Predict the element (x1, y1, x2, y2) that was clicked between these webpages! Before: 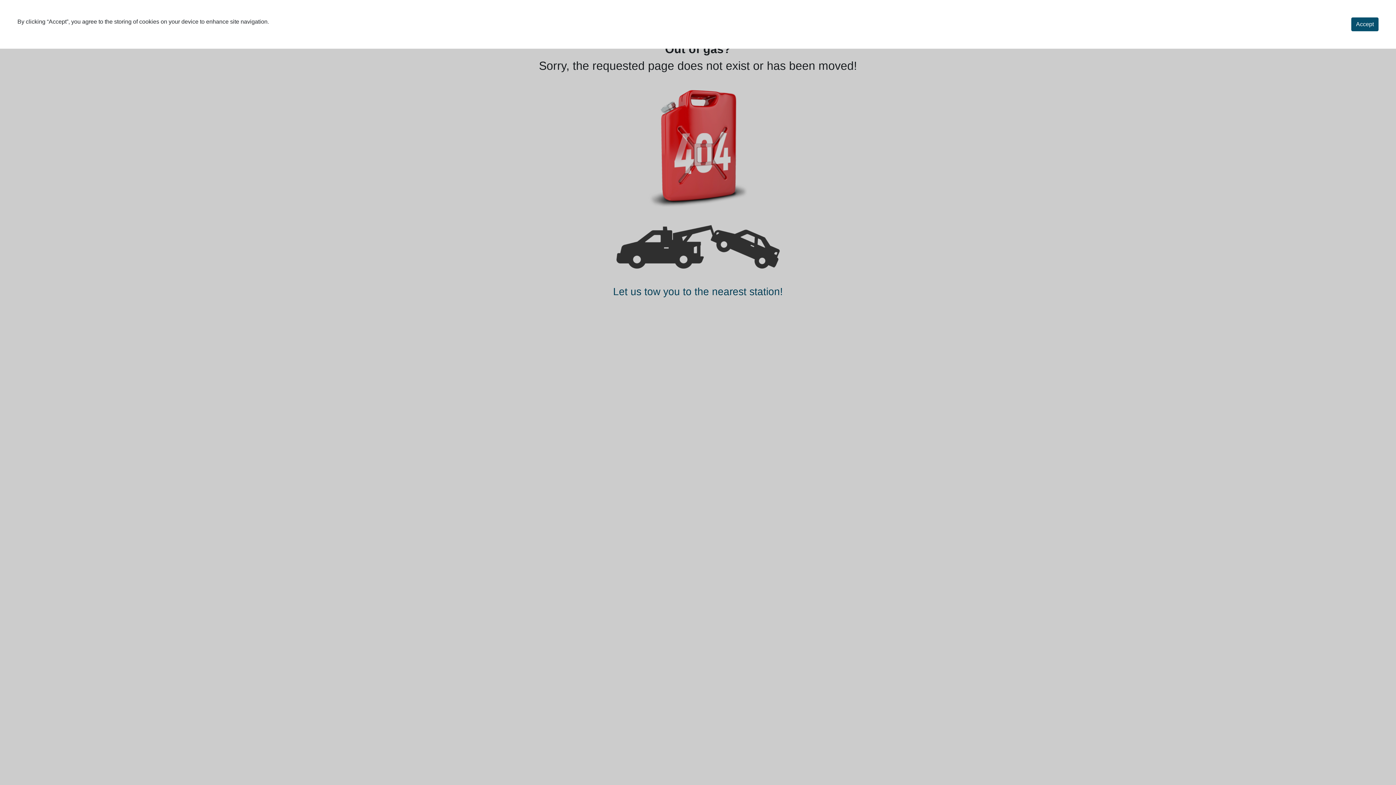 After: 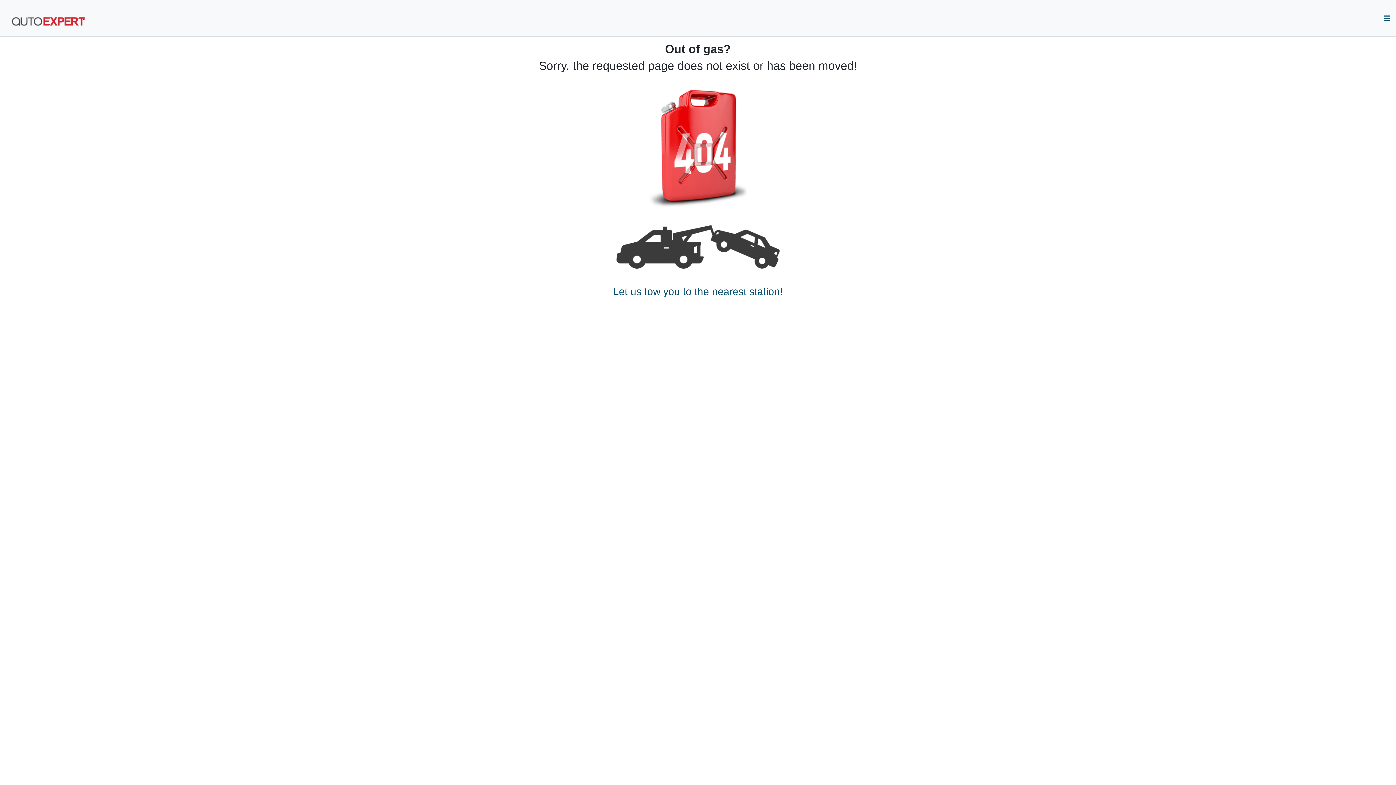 Action: bbox: (1351, 17, 1378, 31) label: Accept